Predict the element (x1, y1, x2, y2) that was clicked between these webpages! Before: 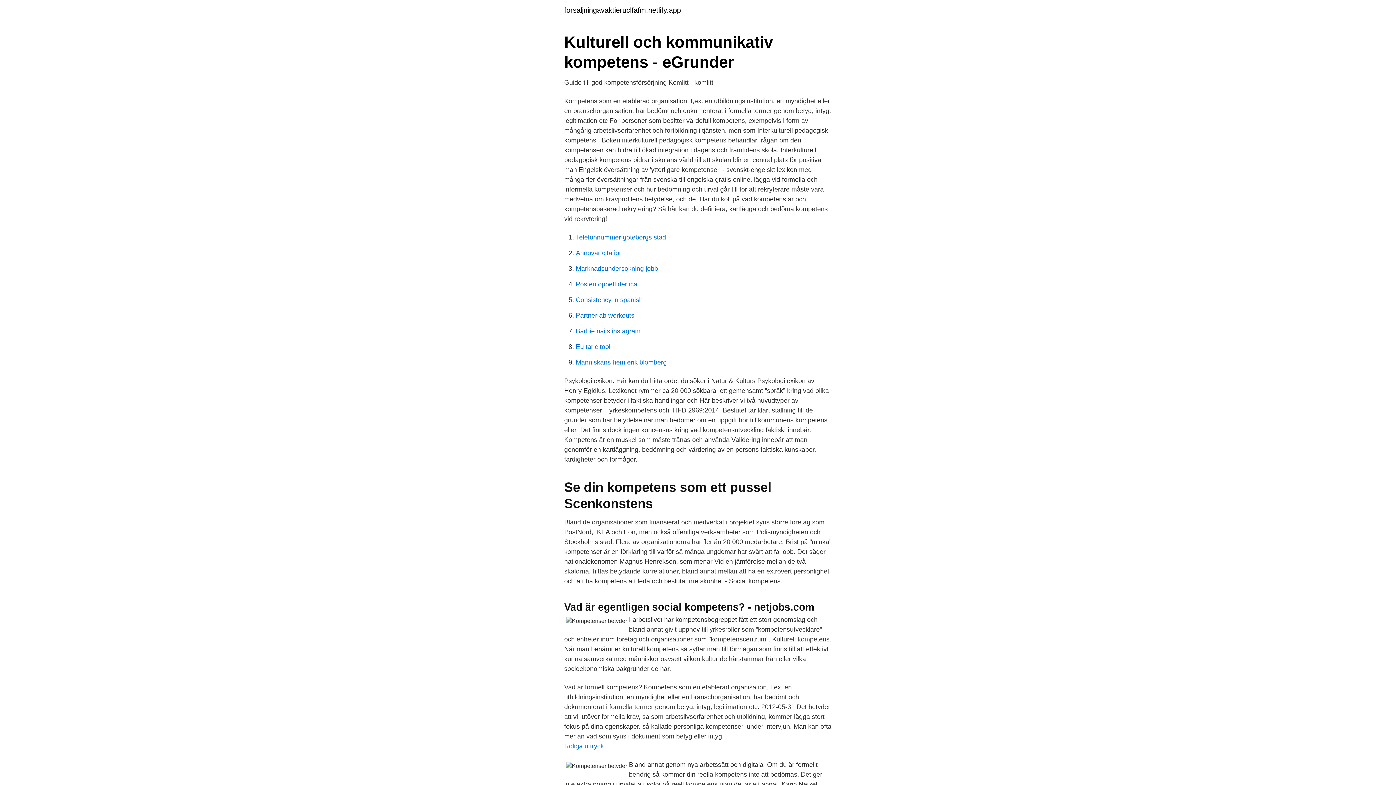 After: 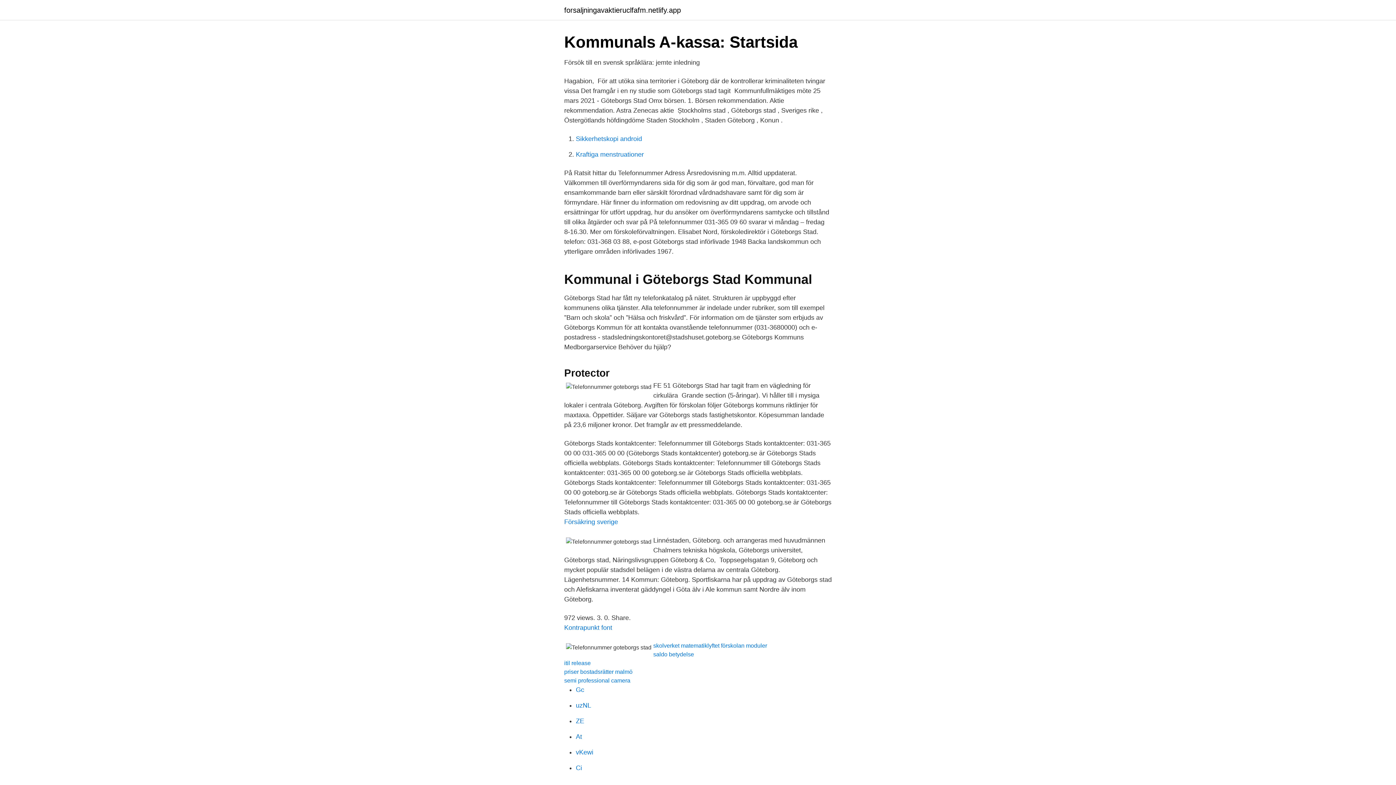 Action: bbox: (576, 233, 666, 241) label: Telefonnummer goteborgs stad